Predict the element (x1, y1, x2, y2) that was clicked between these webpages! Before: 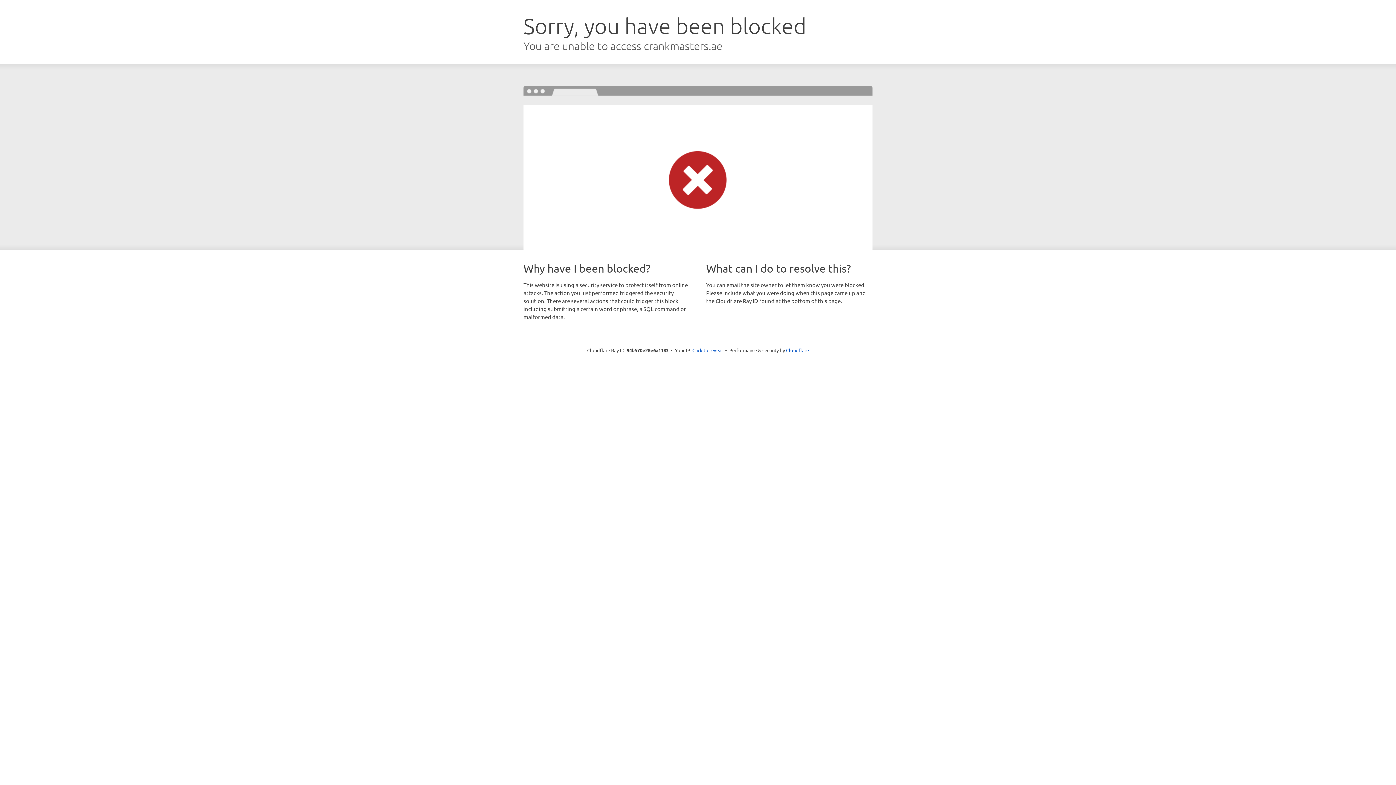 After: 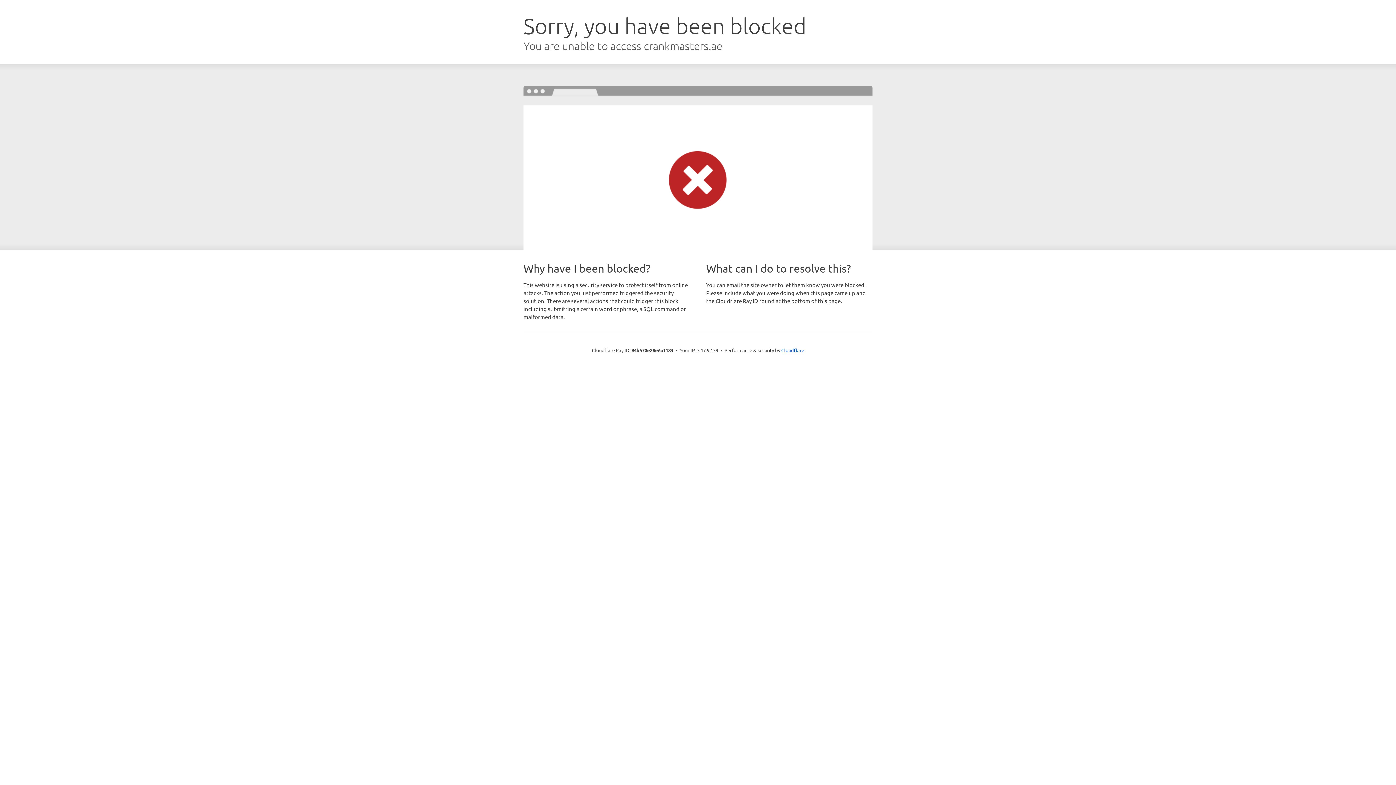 Action: bbox: (692, 346, 723, 353) label: Click to reveal